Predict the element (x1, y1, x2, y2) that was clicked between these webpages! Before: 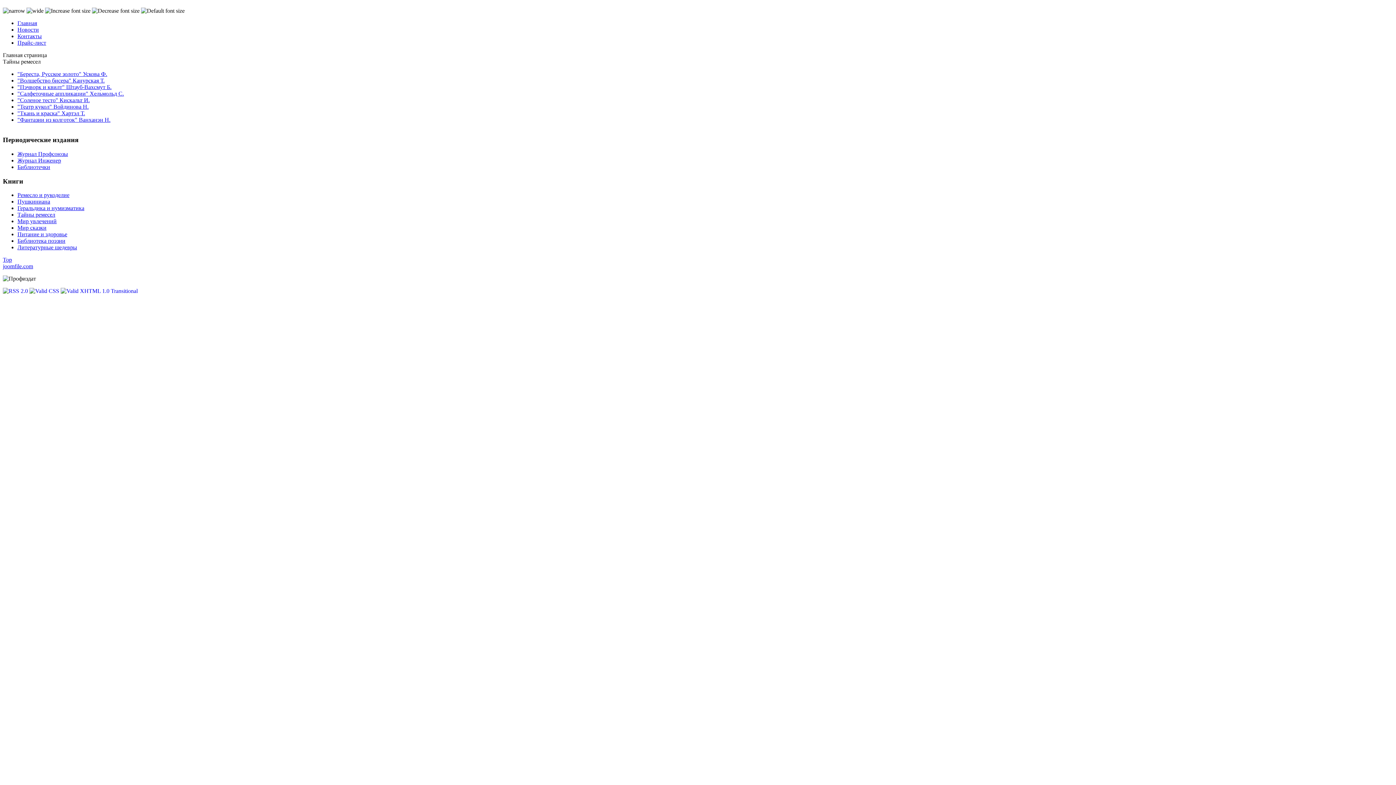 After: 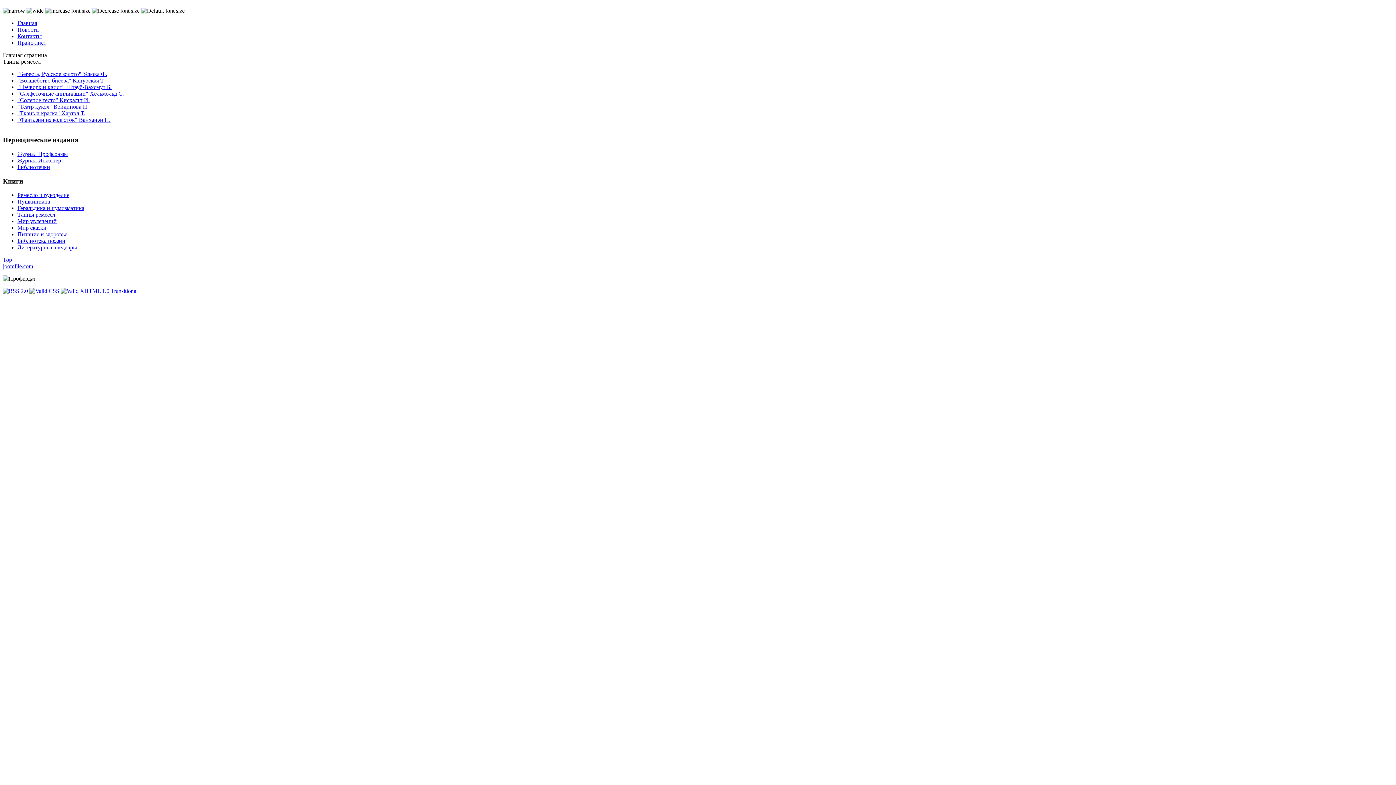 Action: label: Top bbox: (2, 256, 12, 263)